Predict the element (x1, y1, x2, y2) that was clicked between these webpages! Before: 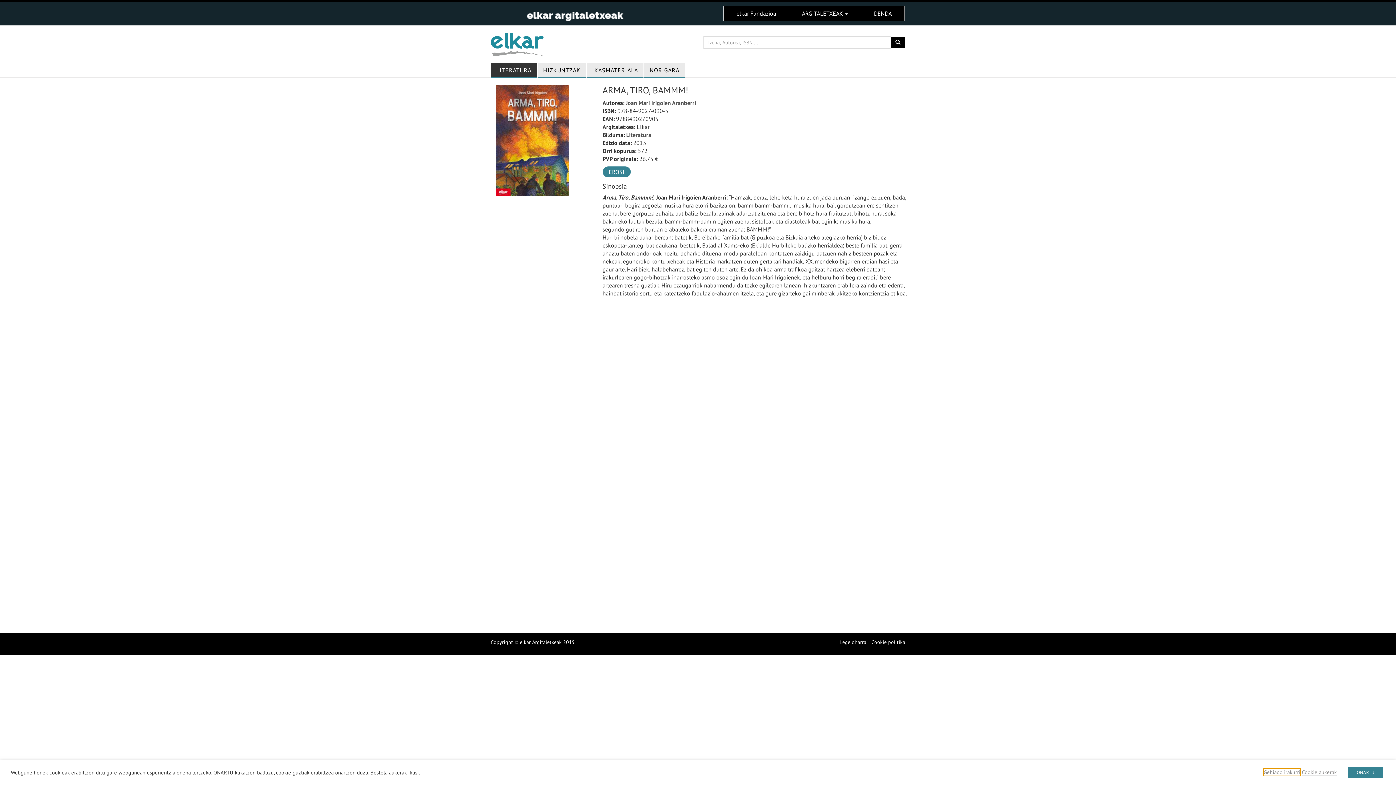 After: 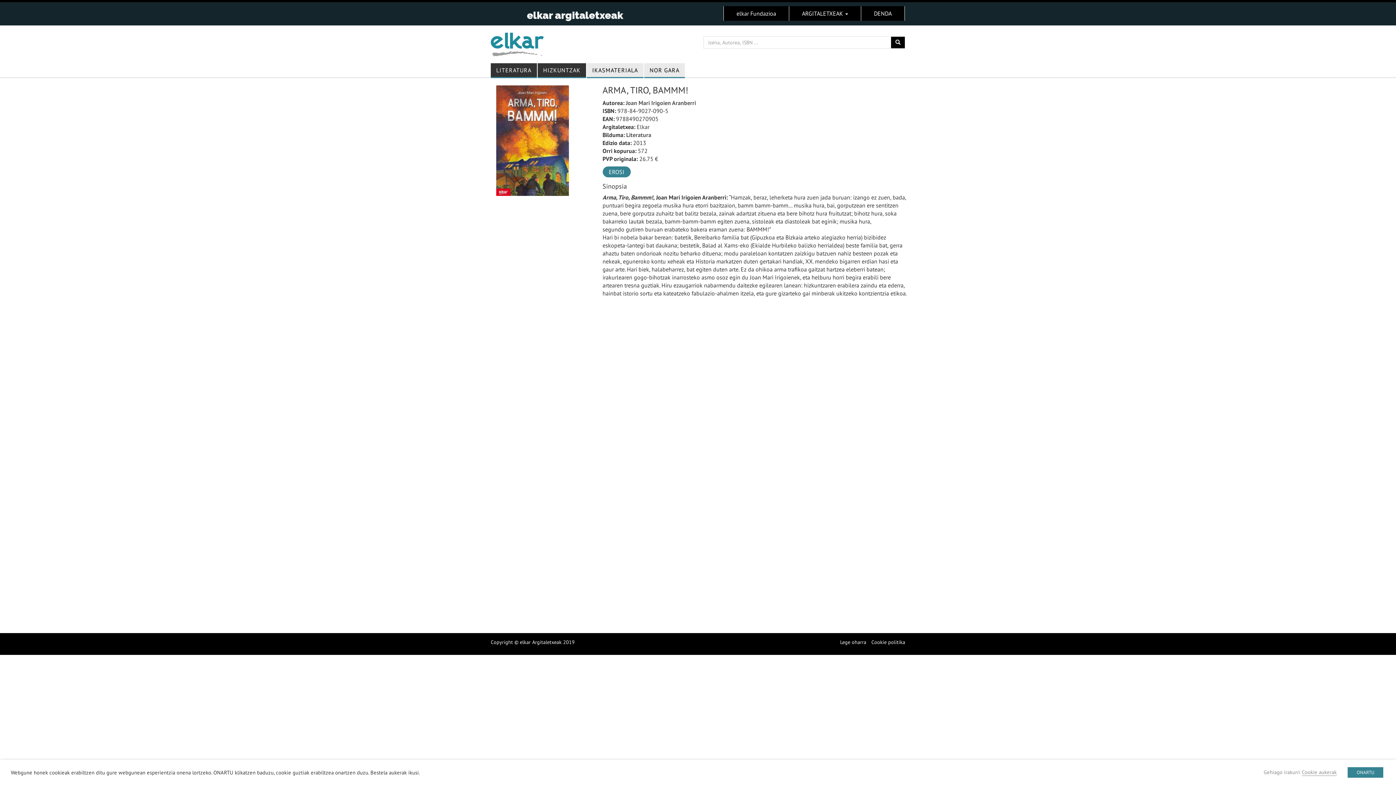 Action: label: HIZKUNTZAK bbox: (537, 63, 586, 77)